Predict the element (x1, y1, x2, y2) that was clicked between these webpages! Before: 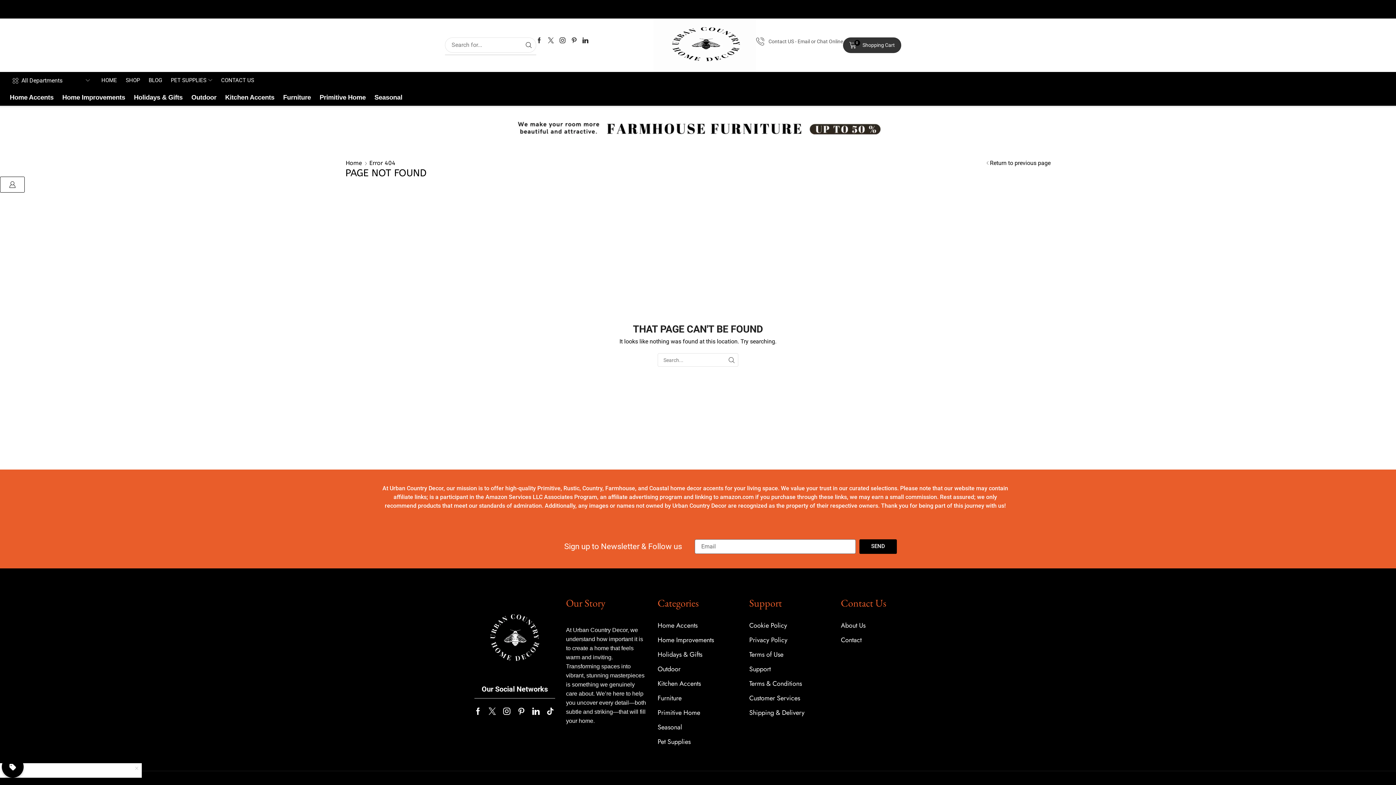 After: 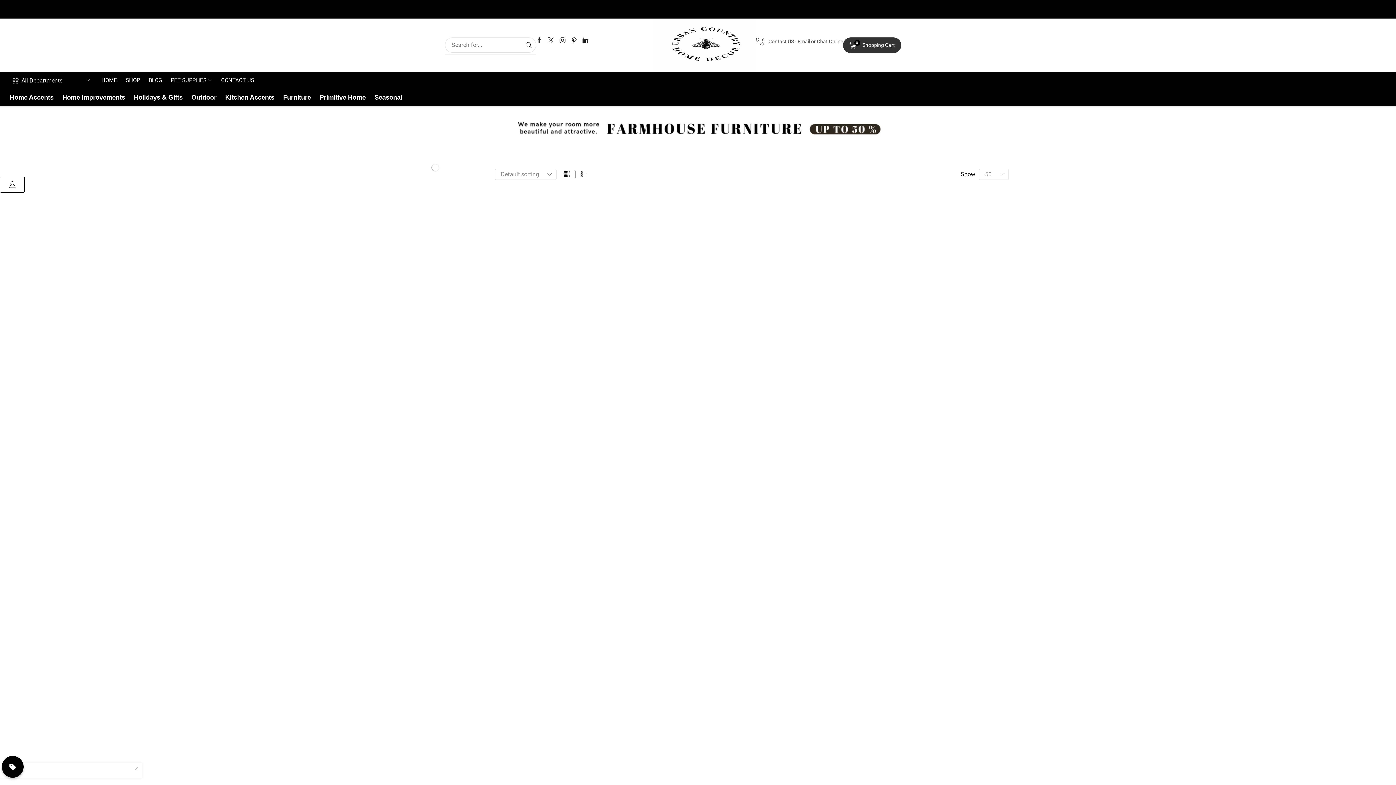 Action: bbox: (166, 72, 216, 89) label: PET SUPPLIES